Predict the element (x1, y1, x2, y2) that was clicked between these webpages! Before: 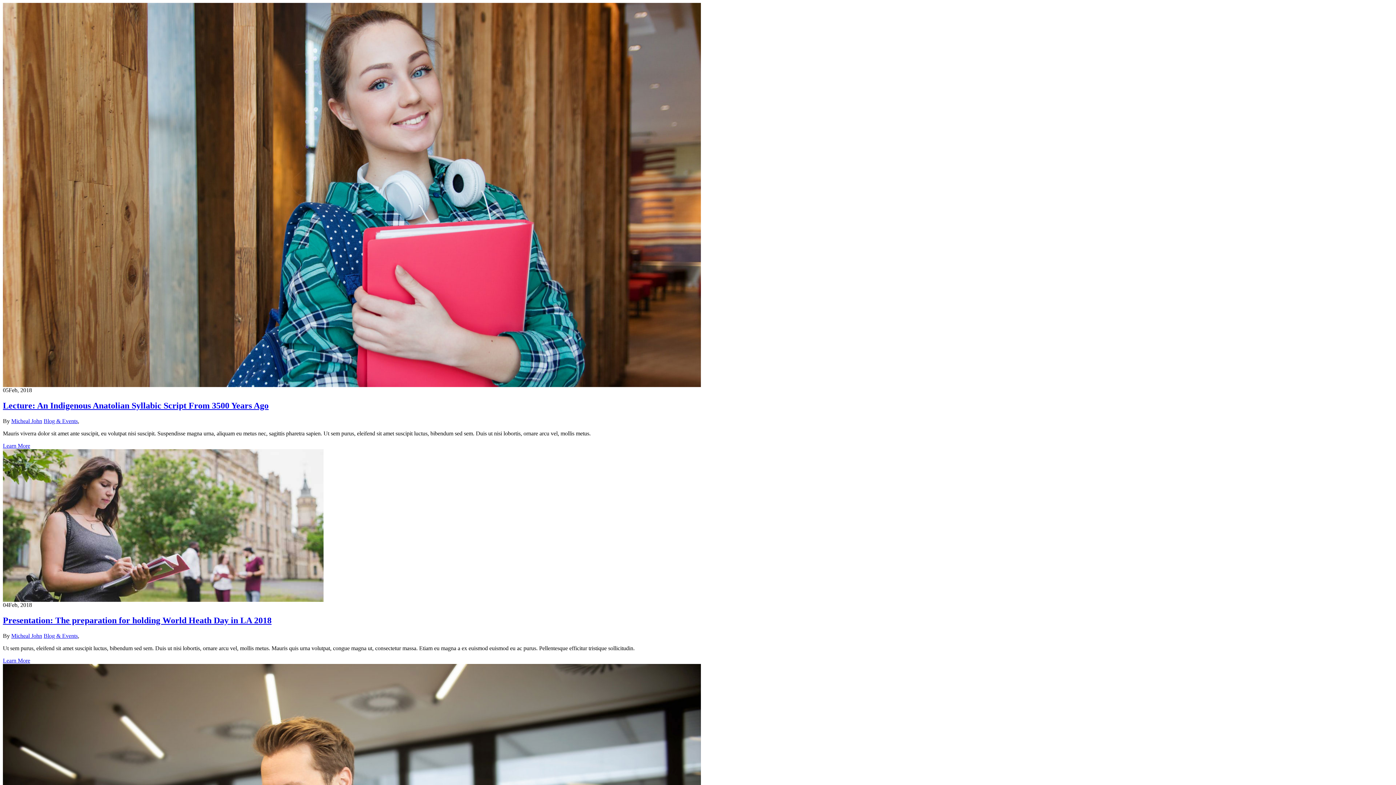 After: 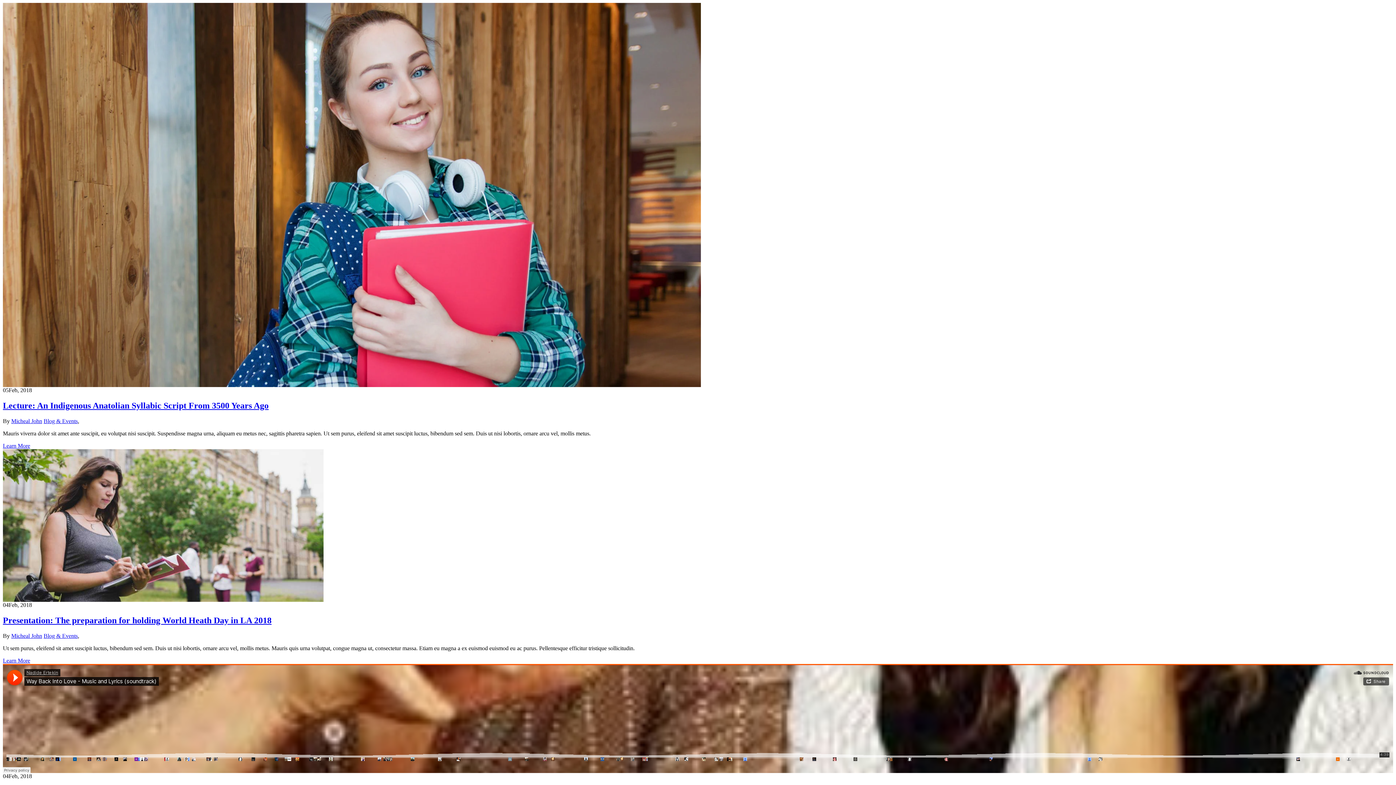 Action: label: Micheal John bbox: (11, 632, 42, 639)